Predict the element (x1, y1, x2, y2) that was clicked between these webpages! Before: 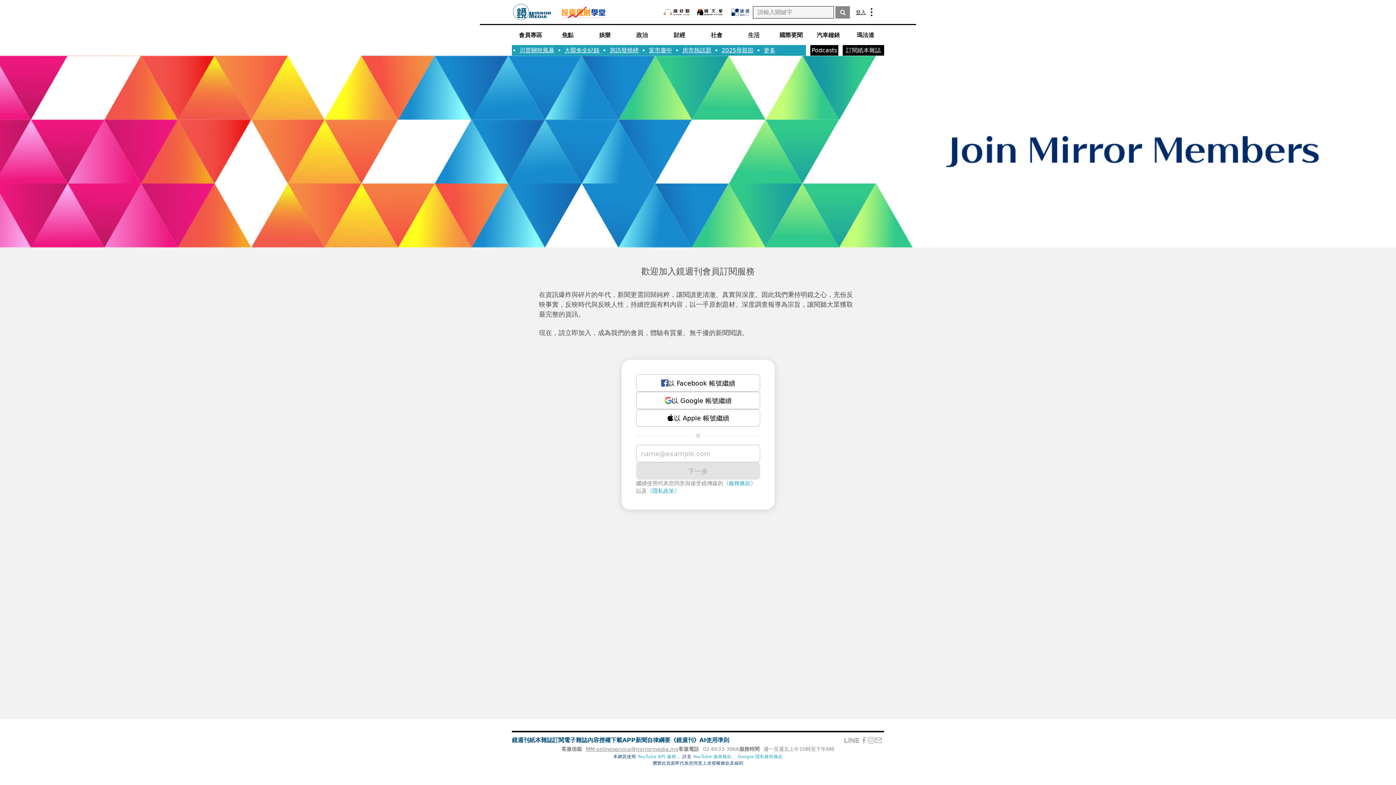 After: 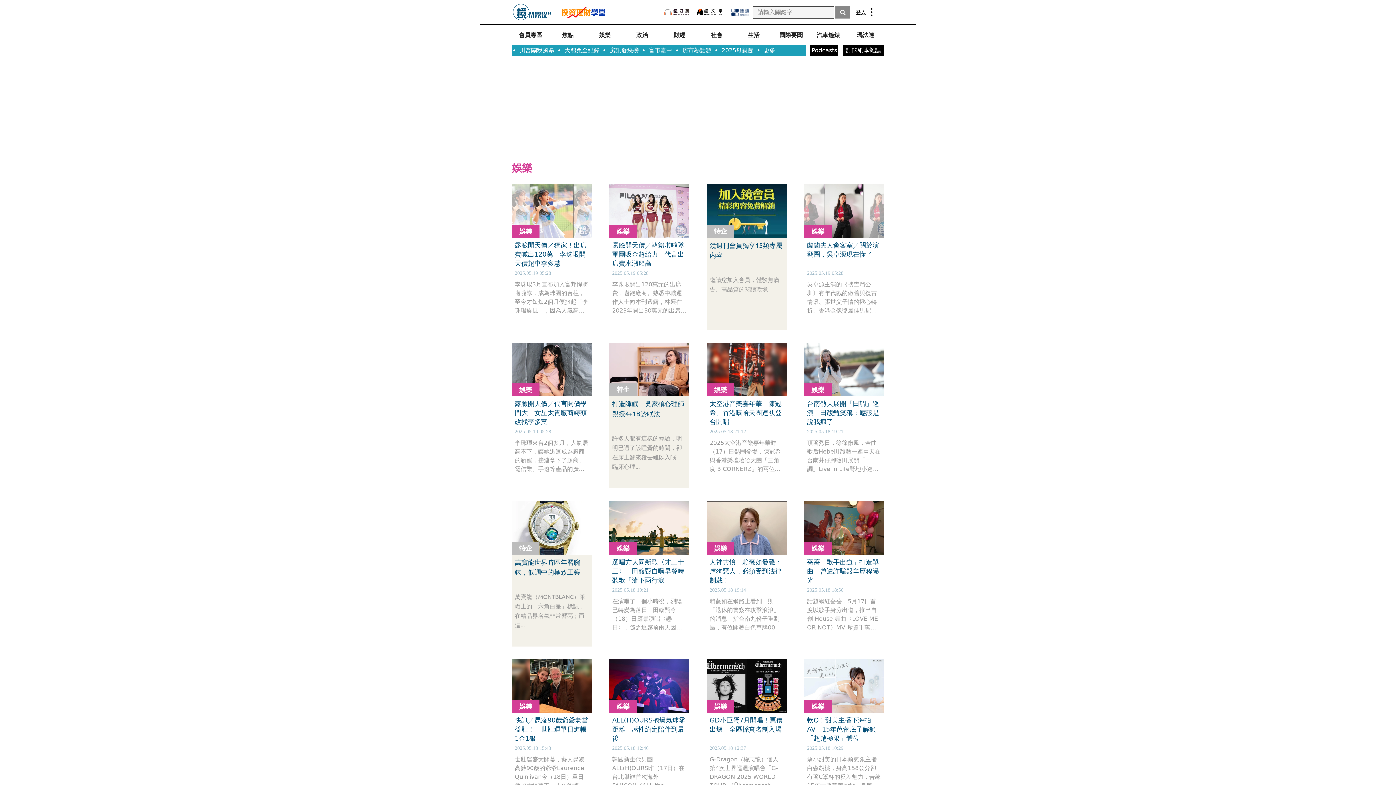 Action: label: 娛樂 bbox: (586, 27, 623, 42)